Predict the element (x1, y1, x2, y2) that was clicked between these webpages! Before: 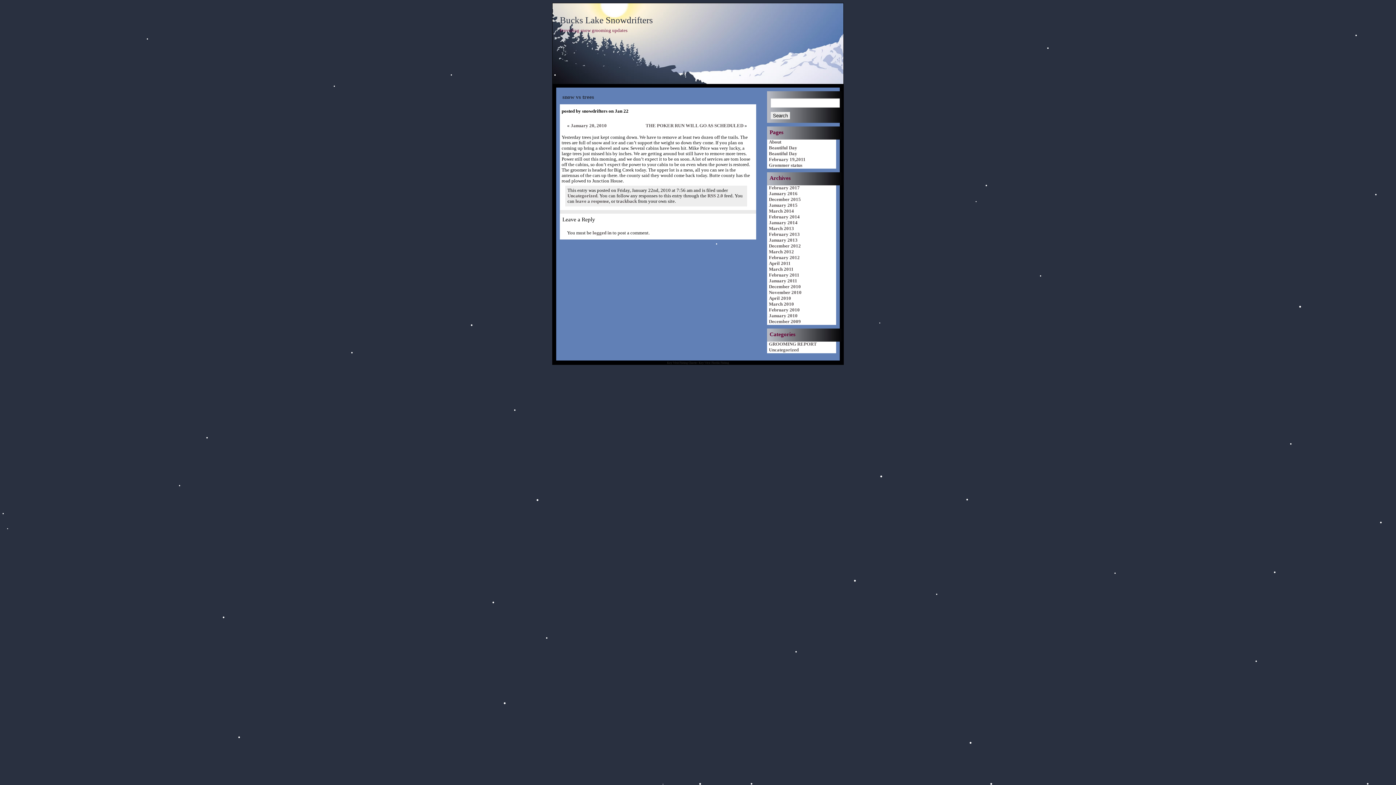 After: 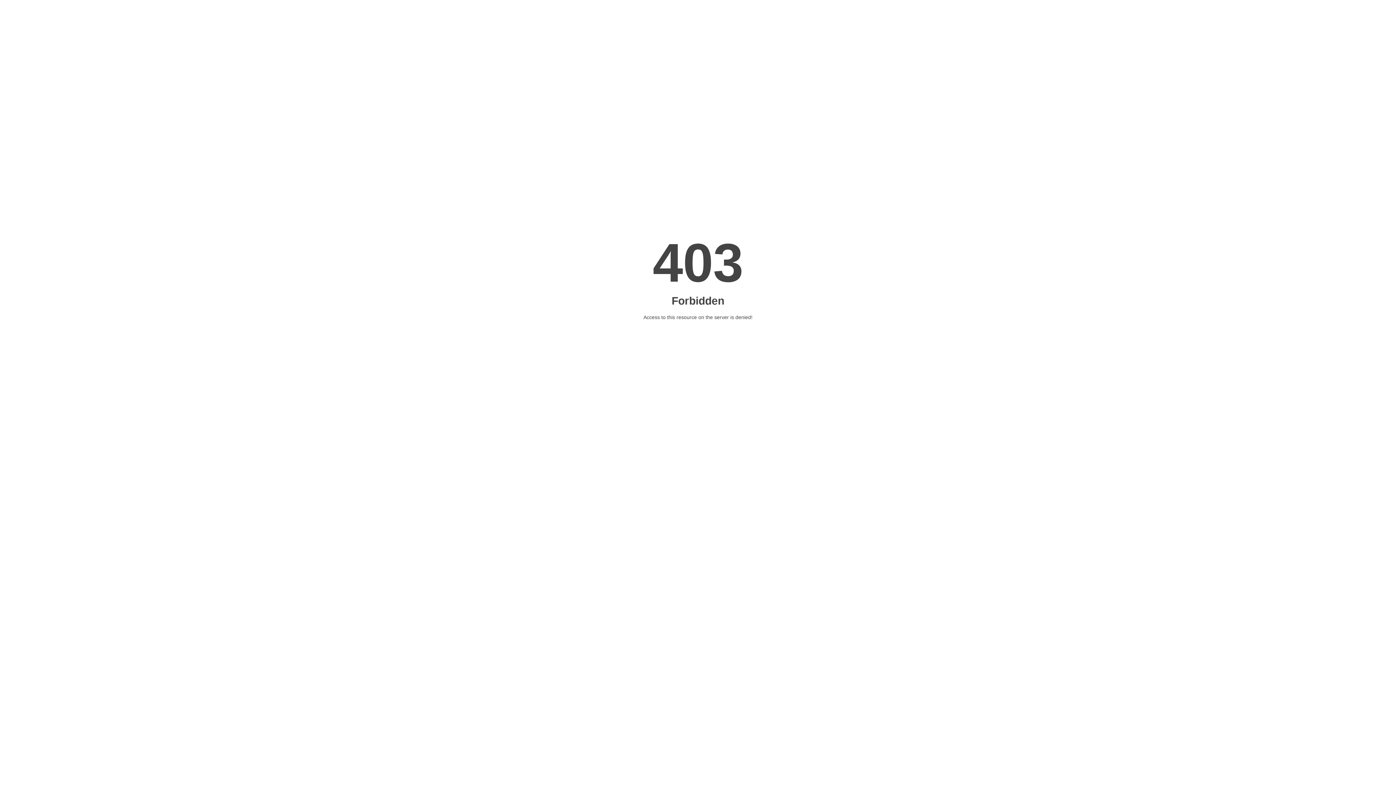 Action: label: Florida Fishing bbox: (711, 361, 729, 364)